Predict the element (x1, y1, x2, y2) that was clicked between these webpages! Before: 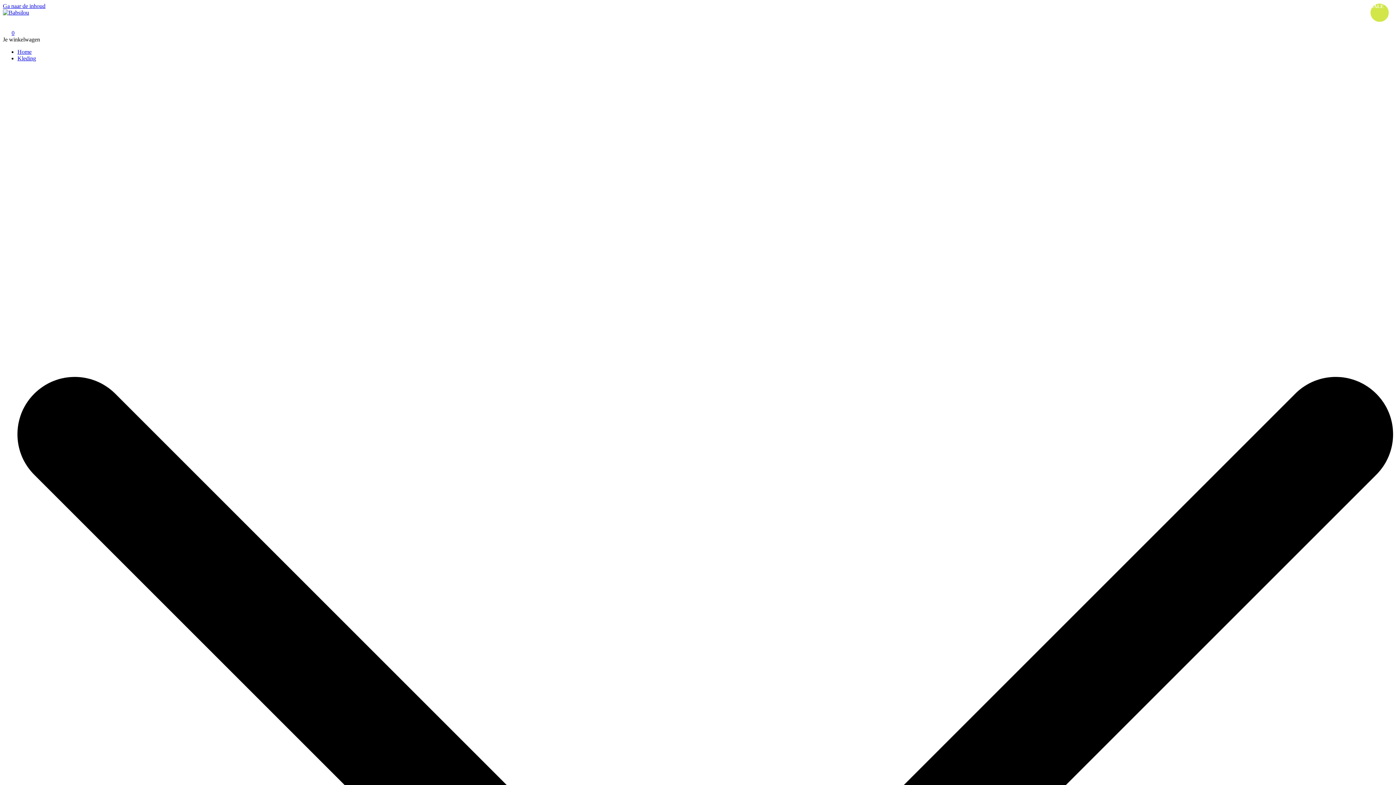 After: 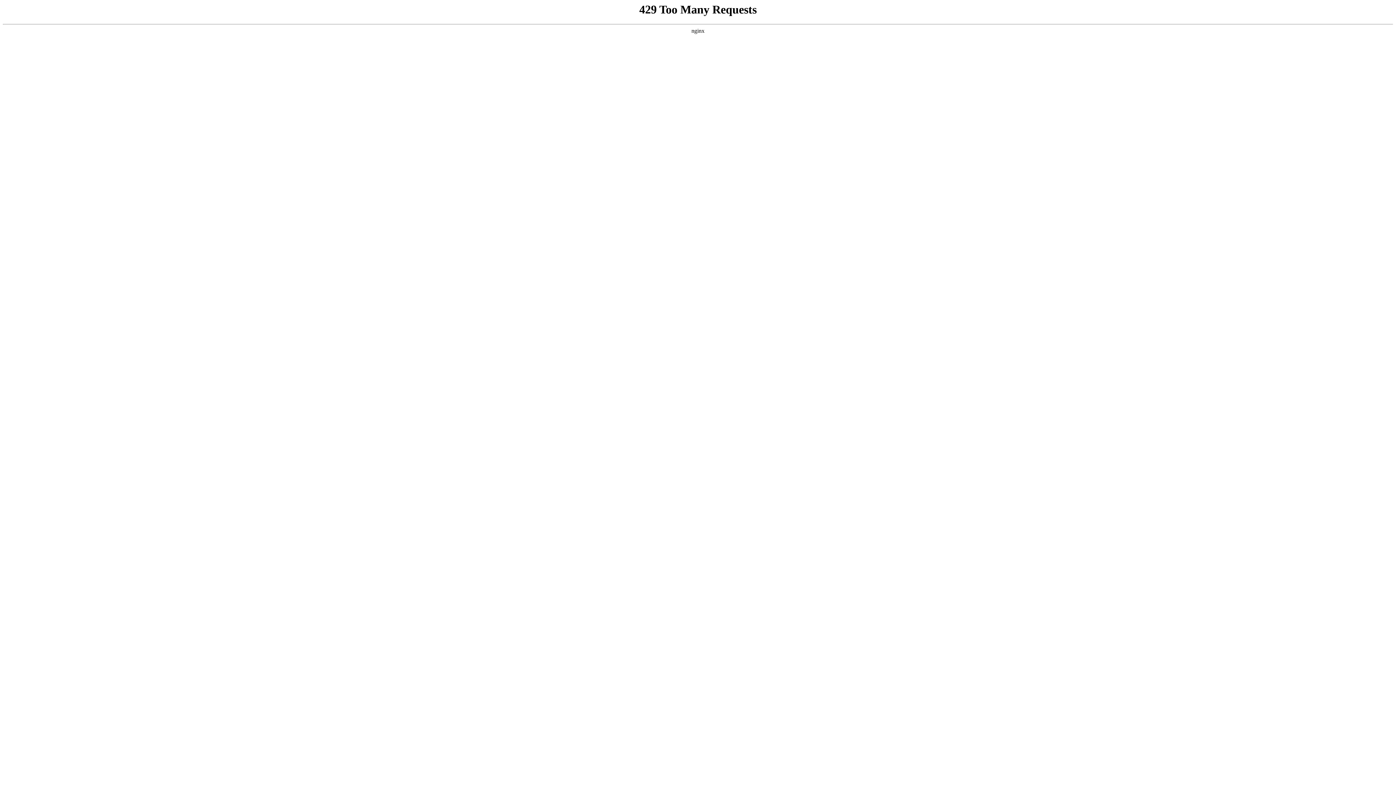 Action: bbox: (17, 55, 36, 61) label: Kleding